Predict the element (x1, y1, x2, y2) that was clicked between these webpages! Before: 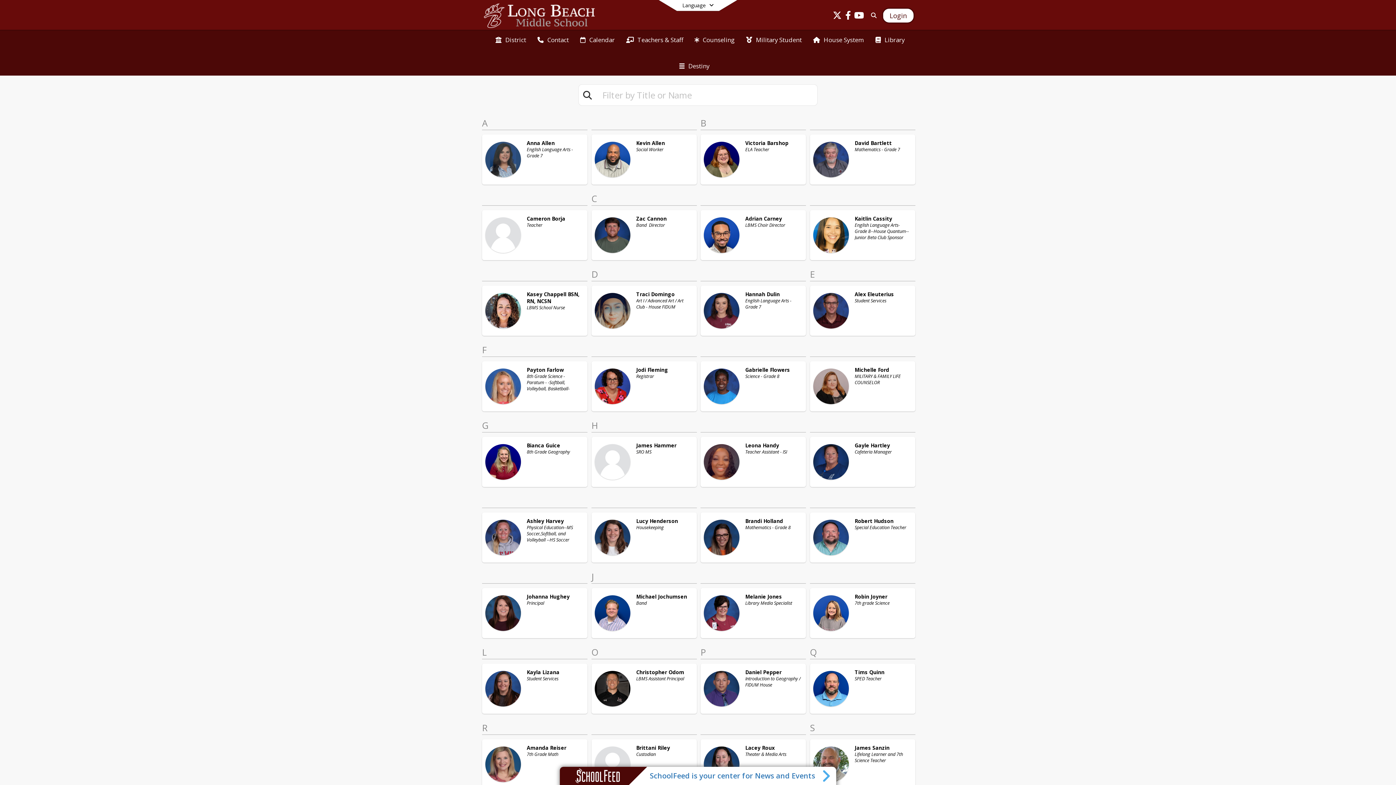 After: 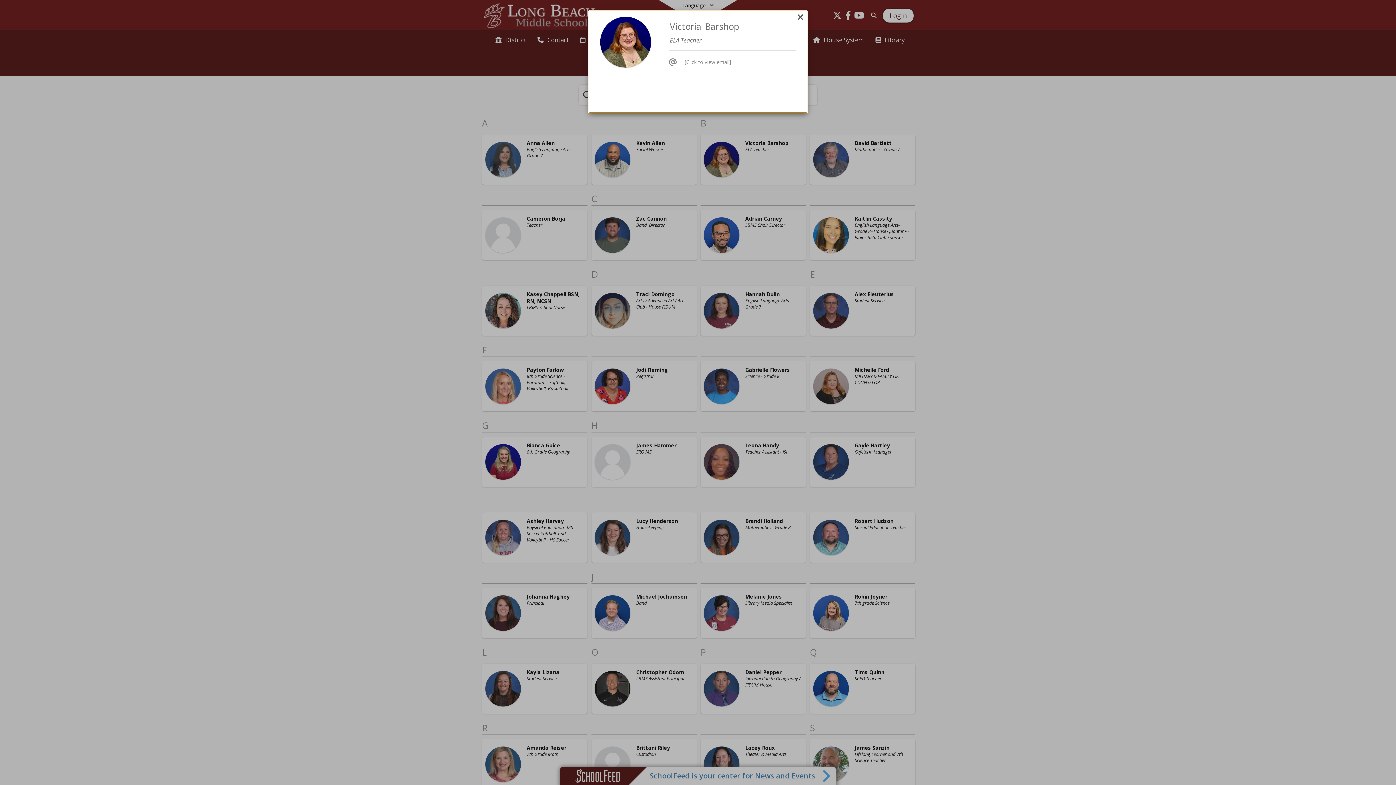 Action: label:  	
Victoria Barshop
ELA Teacher bbox: (700, 126, 806, 177)